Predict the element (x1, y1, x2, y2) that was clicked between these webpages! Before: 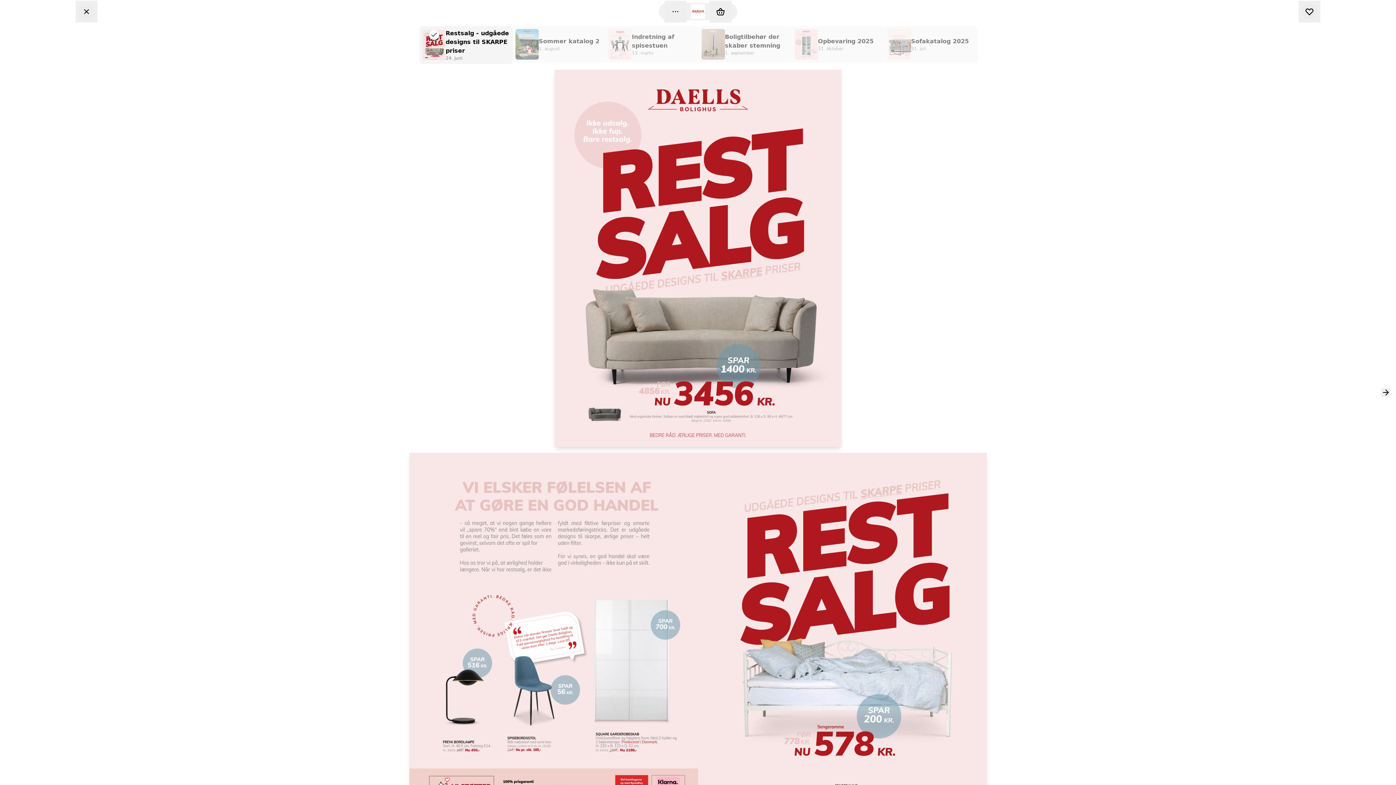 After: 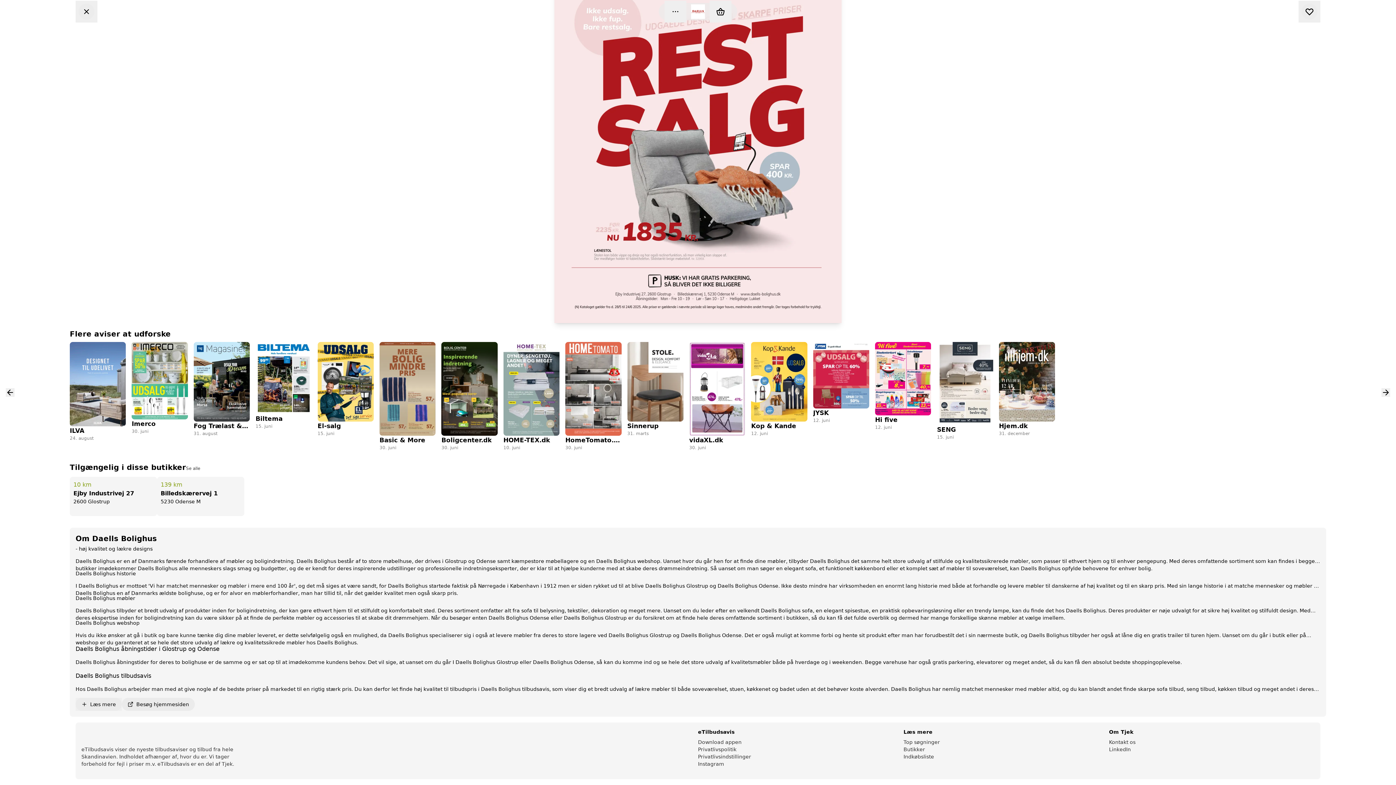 Action: bbox: (81, 491, 96, 505) label: Tjek